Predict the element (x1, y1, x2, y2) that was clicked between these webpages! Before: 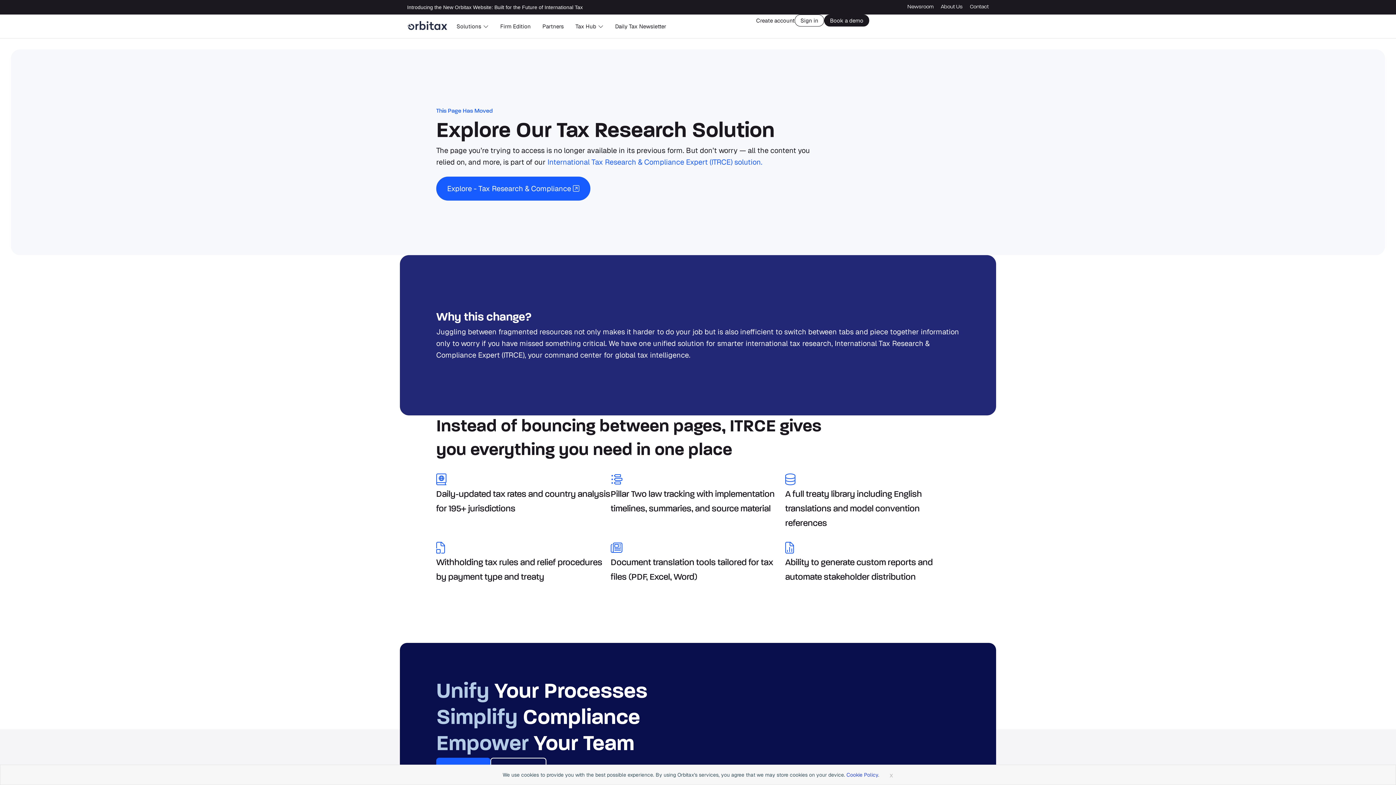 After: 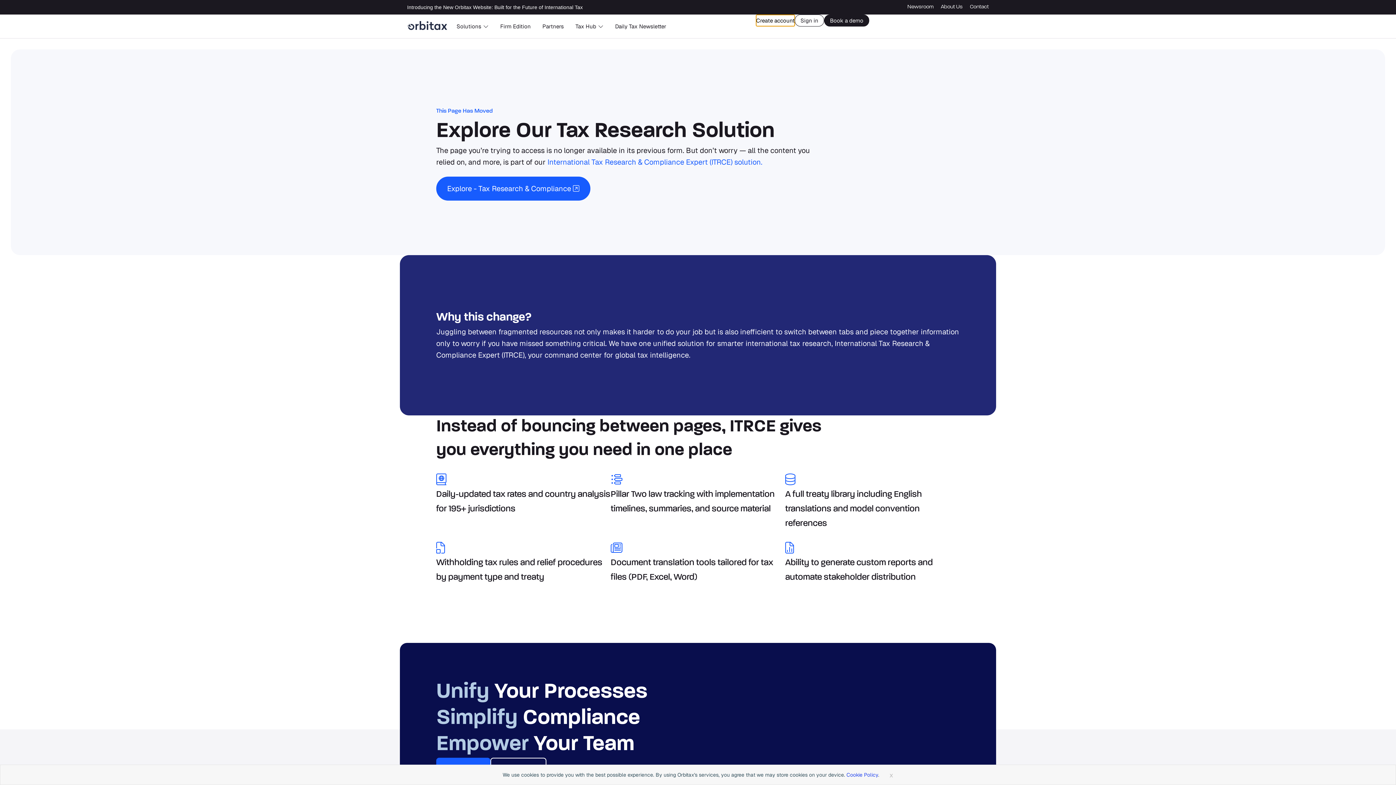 Action: bbox: (756, 14, 794, 26) label: Create account